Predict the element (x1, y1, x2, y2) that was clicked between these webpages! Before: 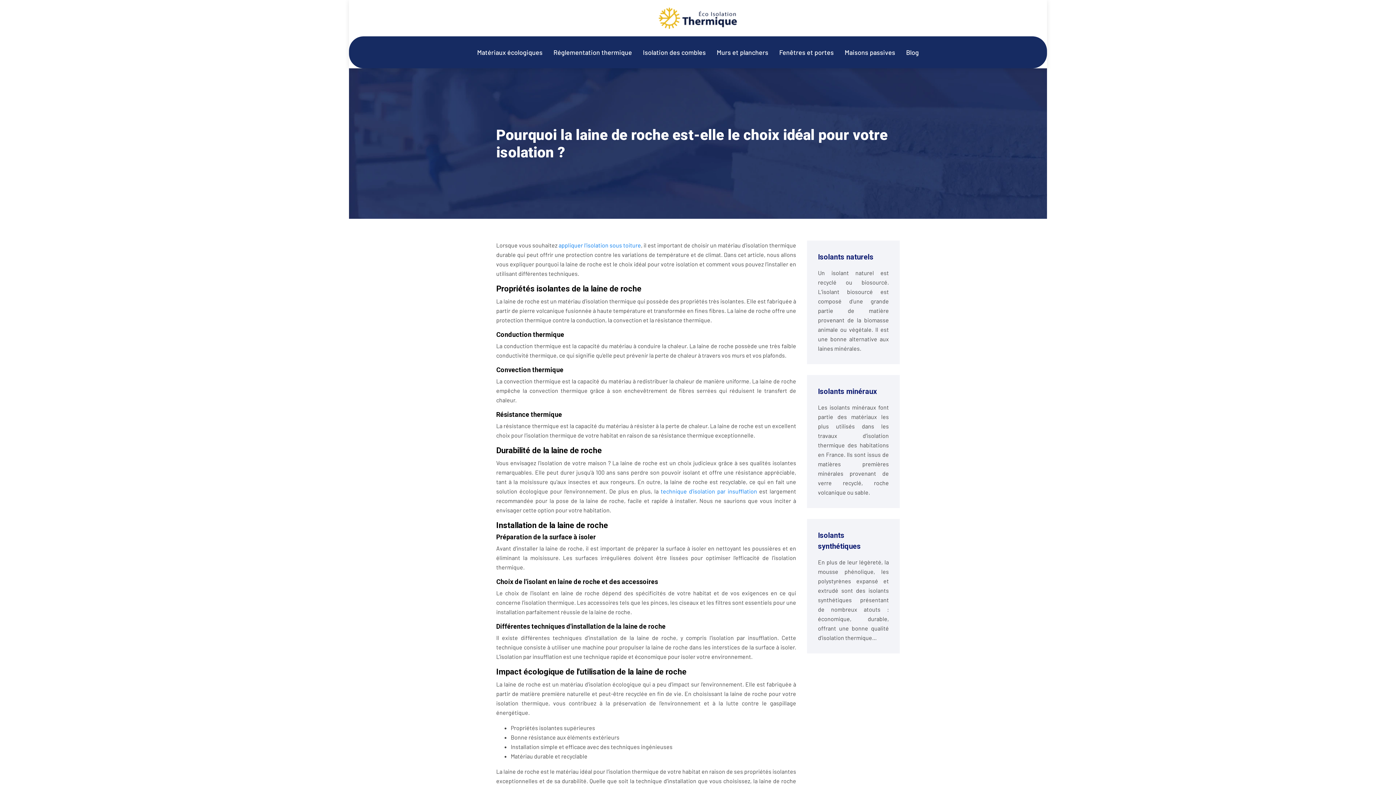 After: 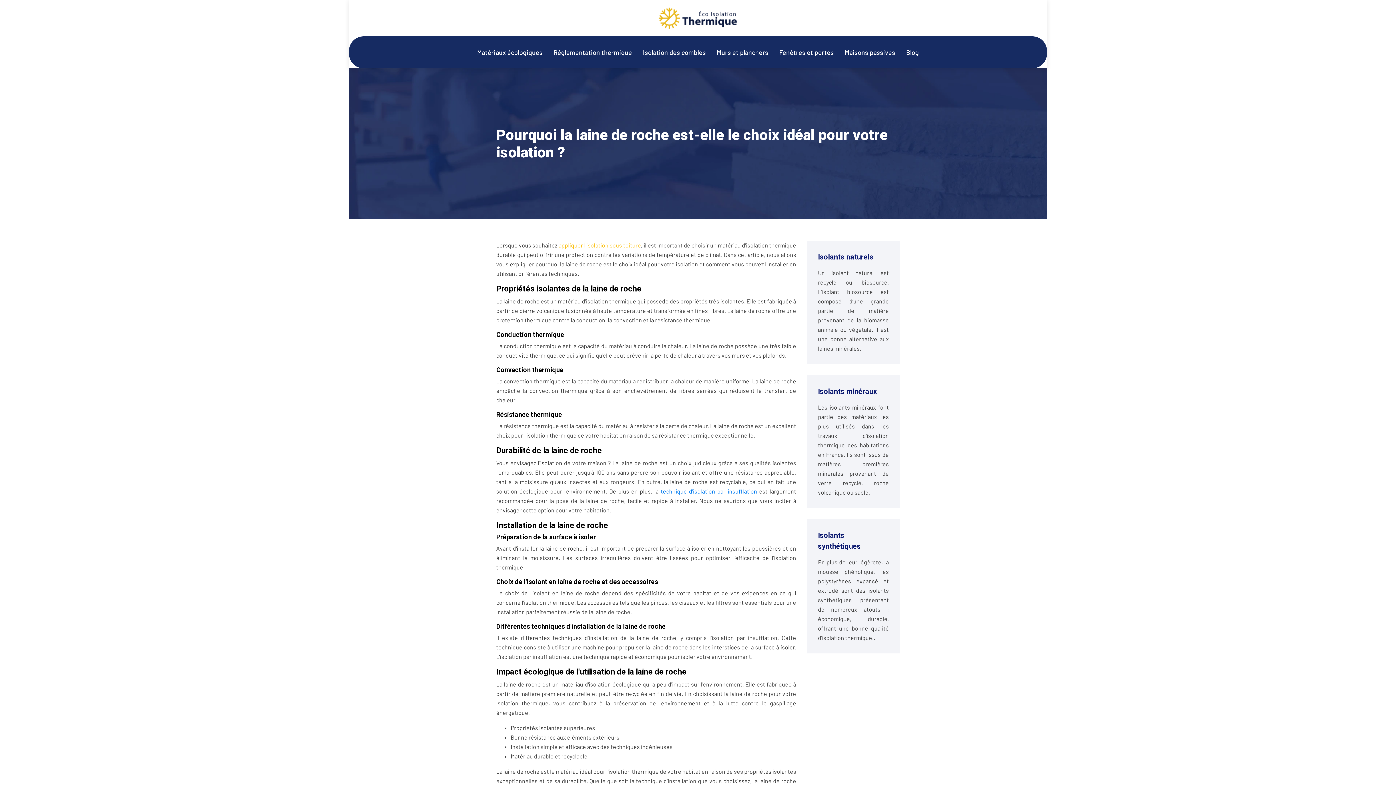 Action: label: appliquer l'isolation sous toiture bbox: (558, 241, 641, 248)